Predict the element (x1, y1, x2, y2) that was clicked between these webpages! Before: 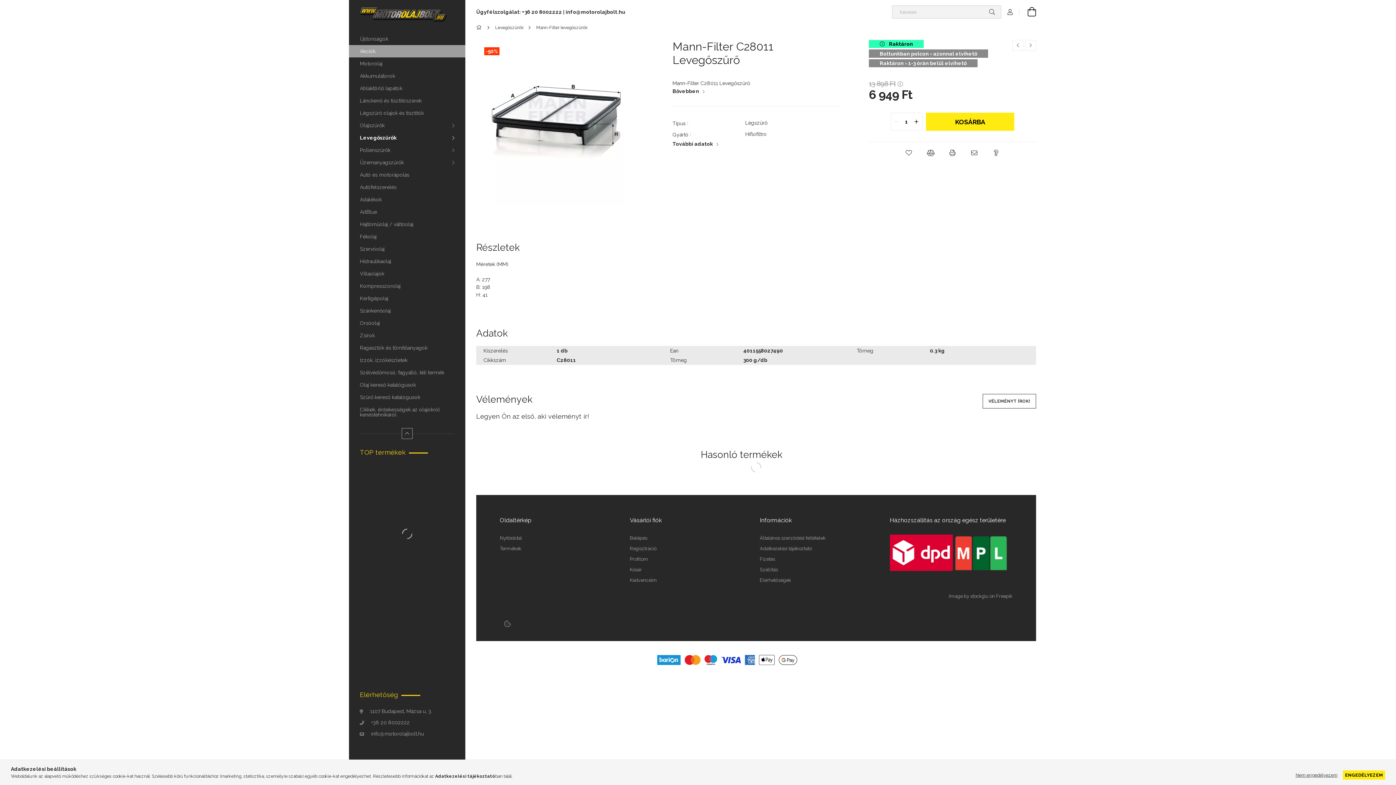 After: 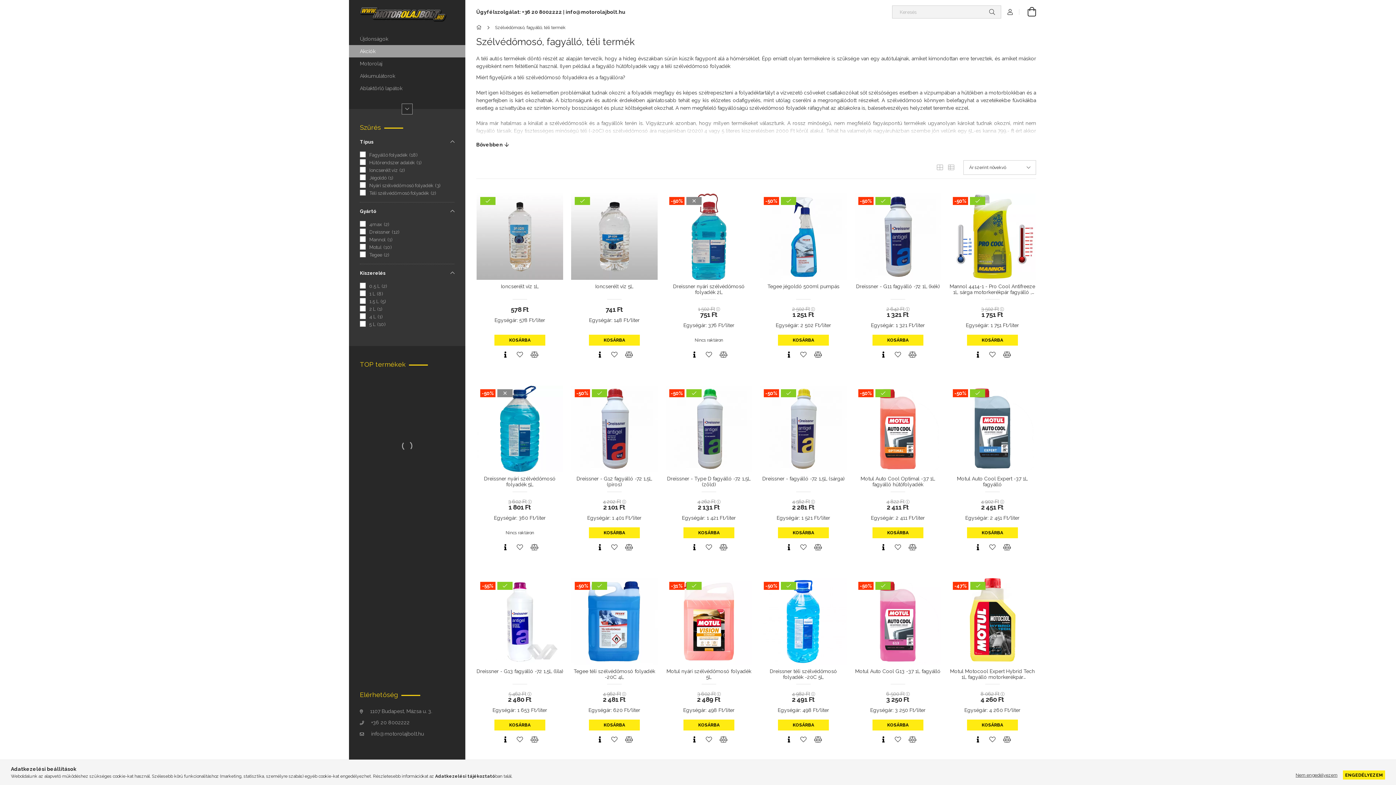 Action: label: Szélvédőmosó, fagyálló, téli termék bbox: (349, 366, 465, 378)